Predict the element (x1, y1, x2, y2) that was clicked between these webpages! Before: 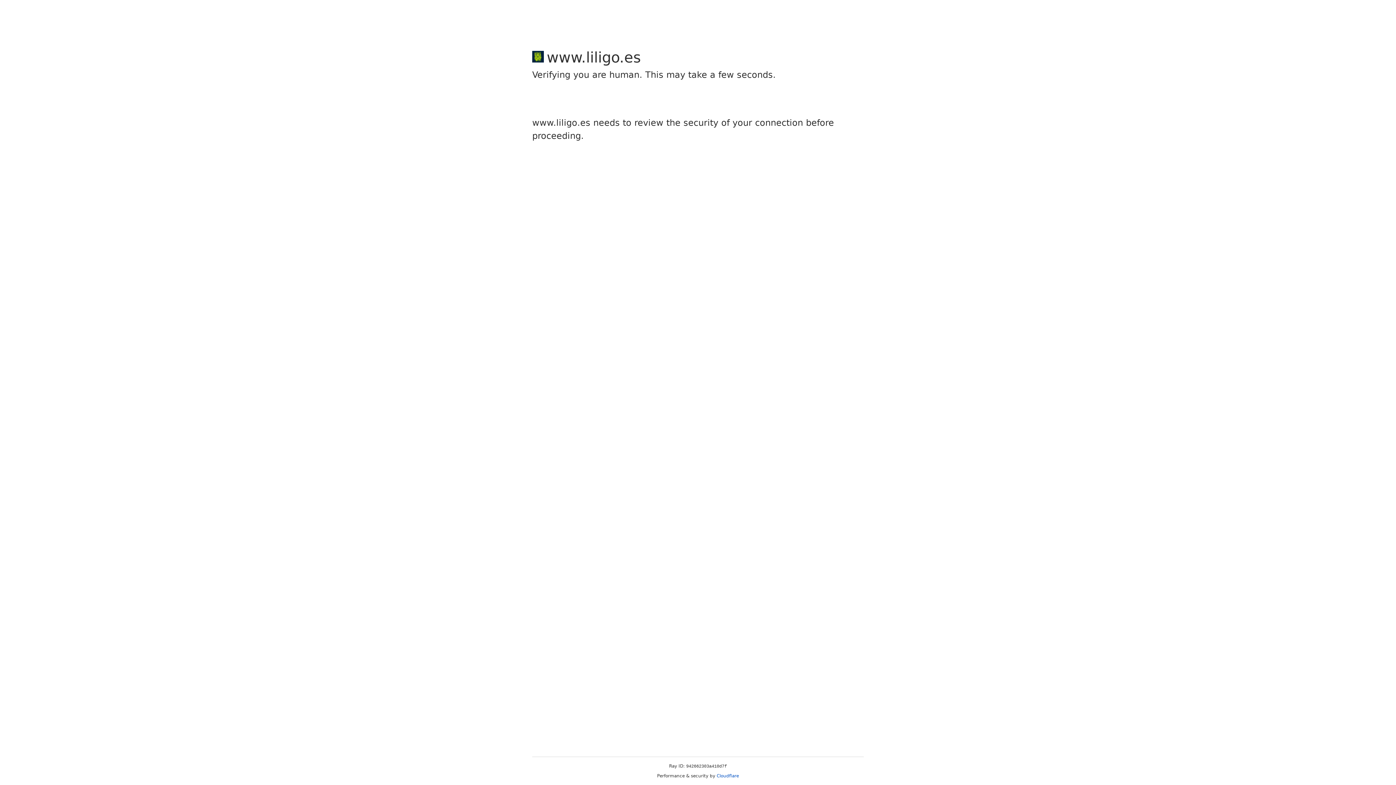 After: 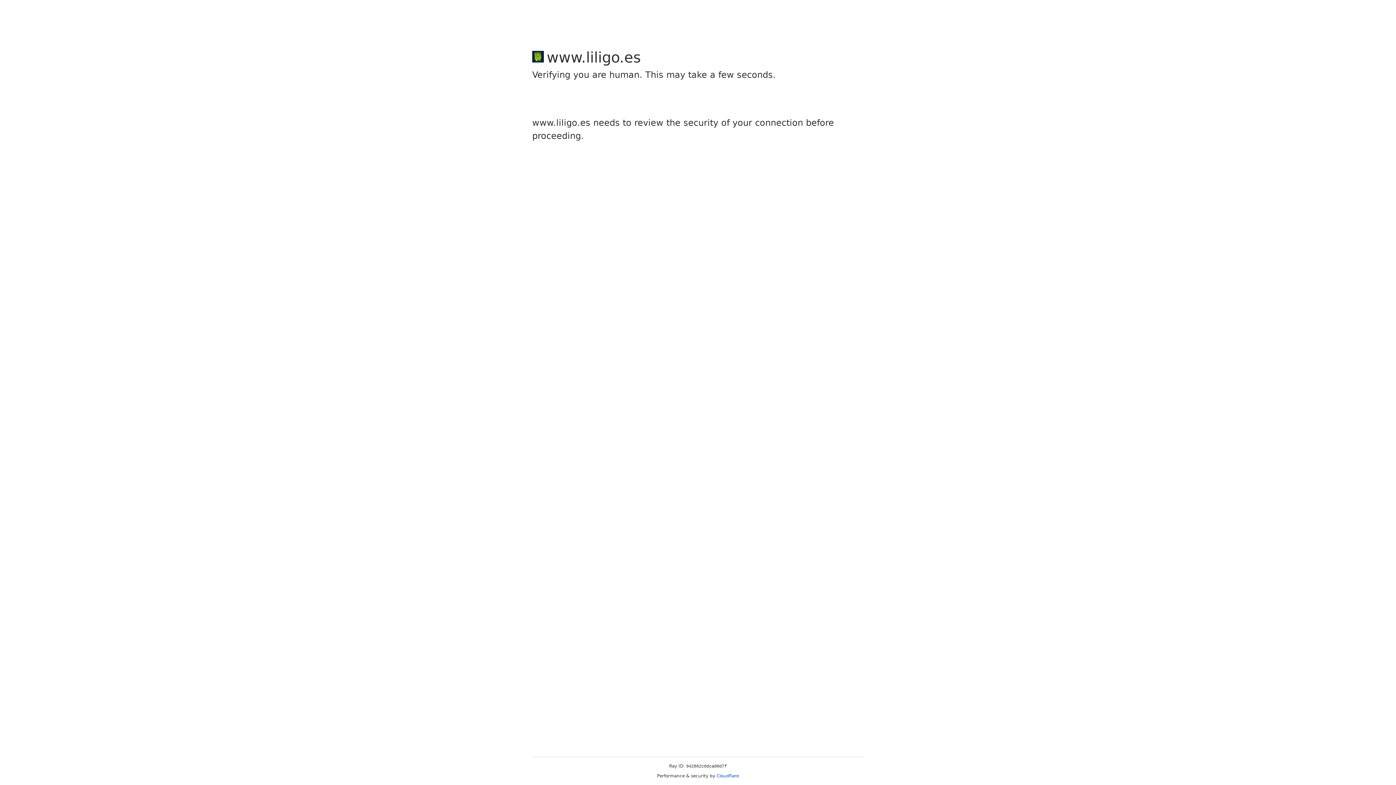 Action: bbox: (716, 773, 739, 778) label: Cloudflare